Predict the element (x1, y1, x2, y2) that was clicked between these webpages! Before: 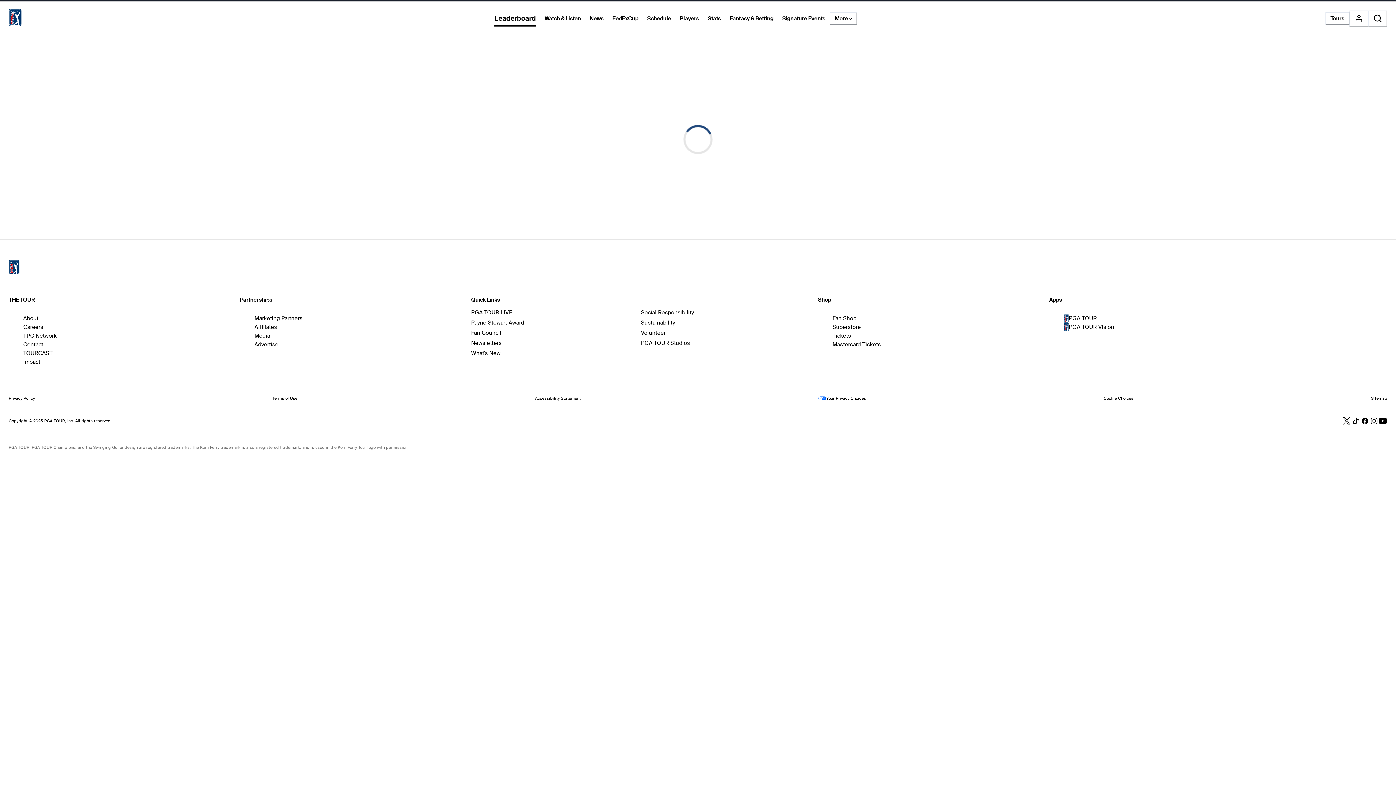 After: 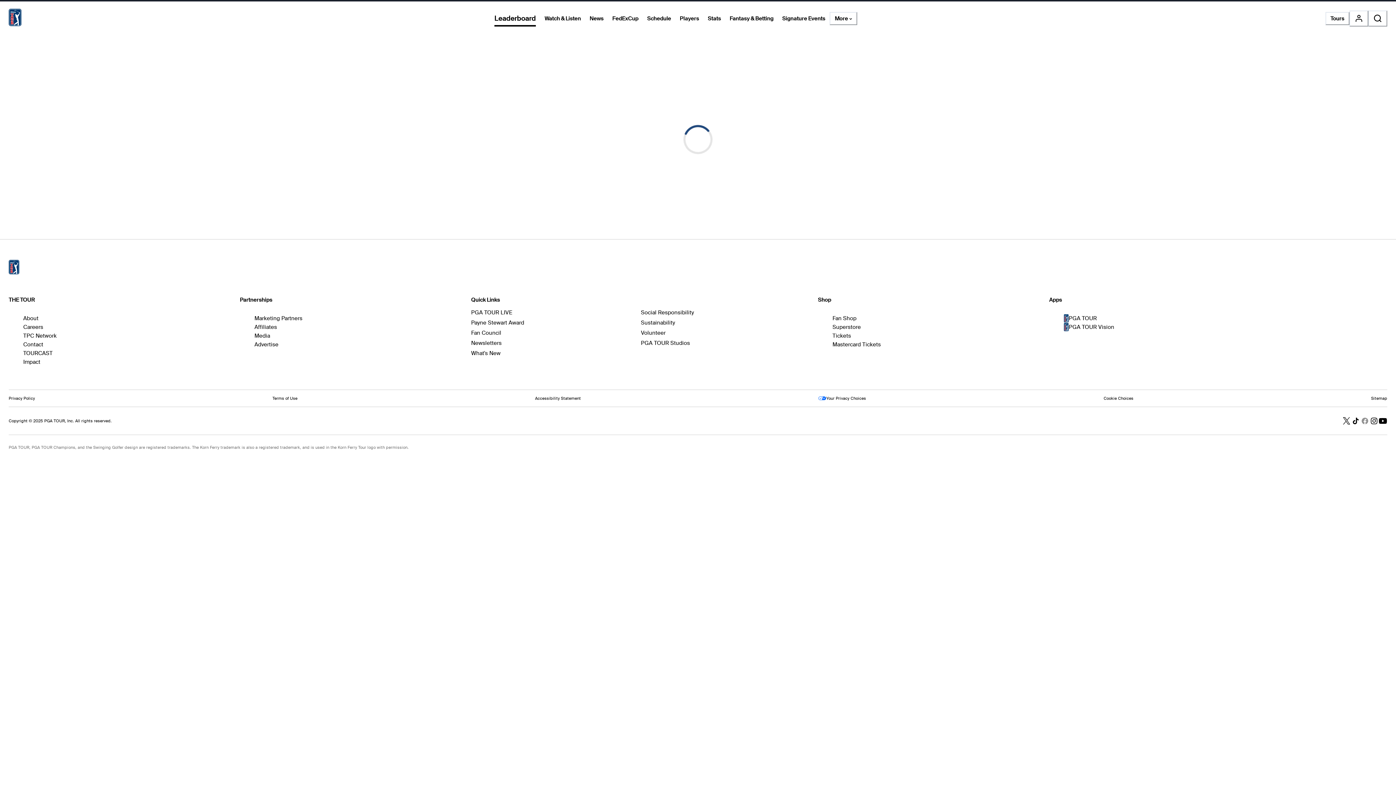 Action: label: Facebook bbox: (1360, 416, 1369, 425)